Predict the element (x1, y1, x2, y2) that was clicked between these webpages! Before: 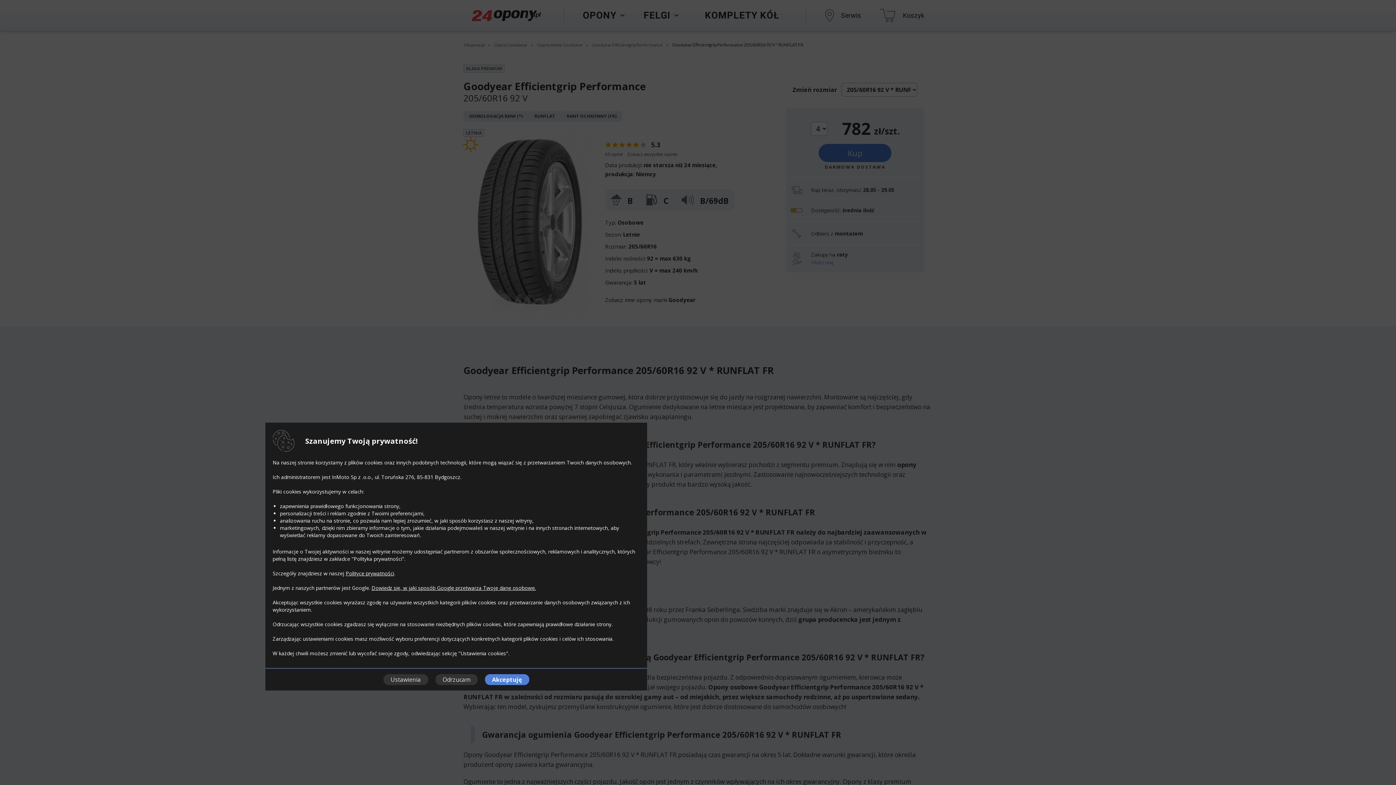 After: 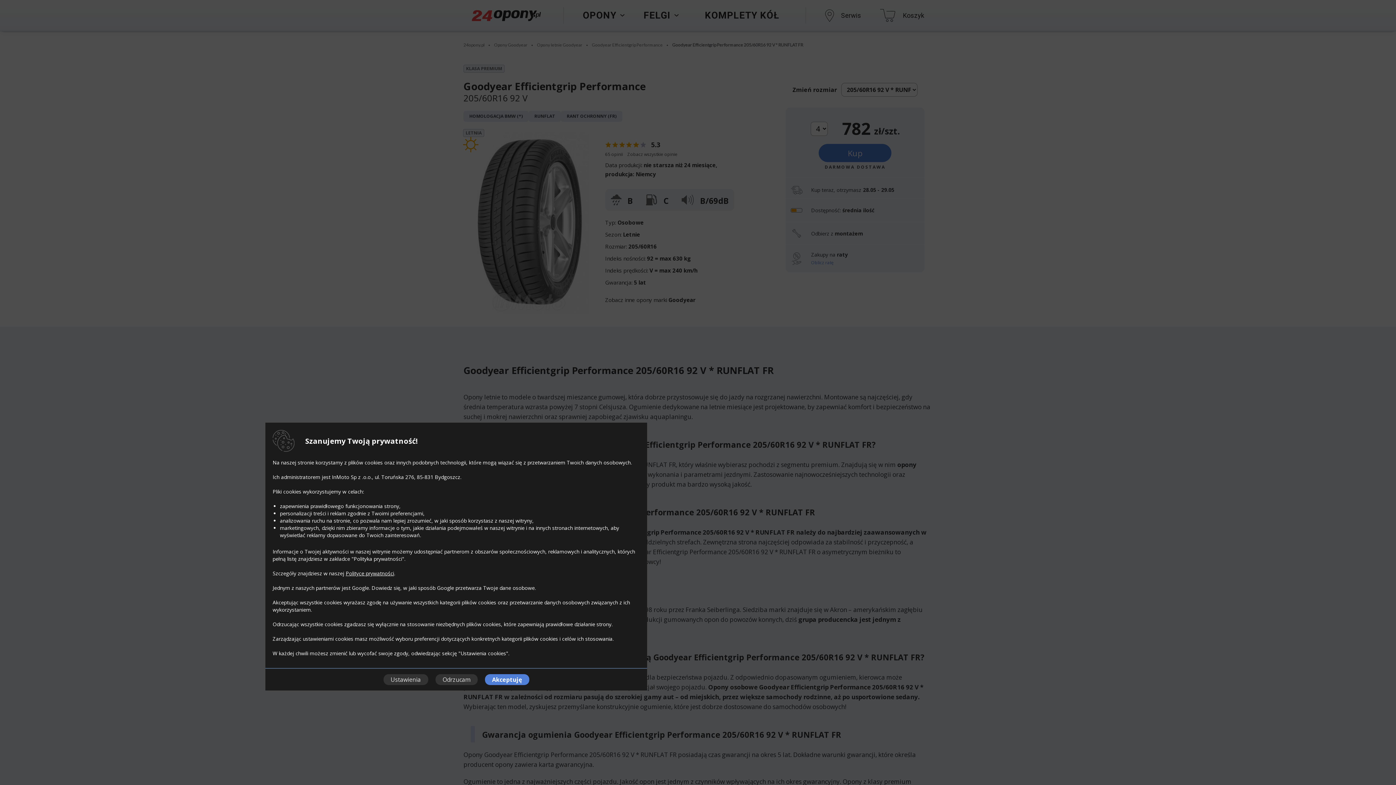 Action: bbox: (371, 584, 536, 591) label: Dowiedz się, w jaki sposób Google przetwarza Twoje dane osobowe.